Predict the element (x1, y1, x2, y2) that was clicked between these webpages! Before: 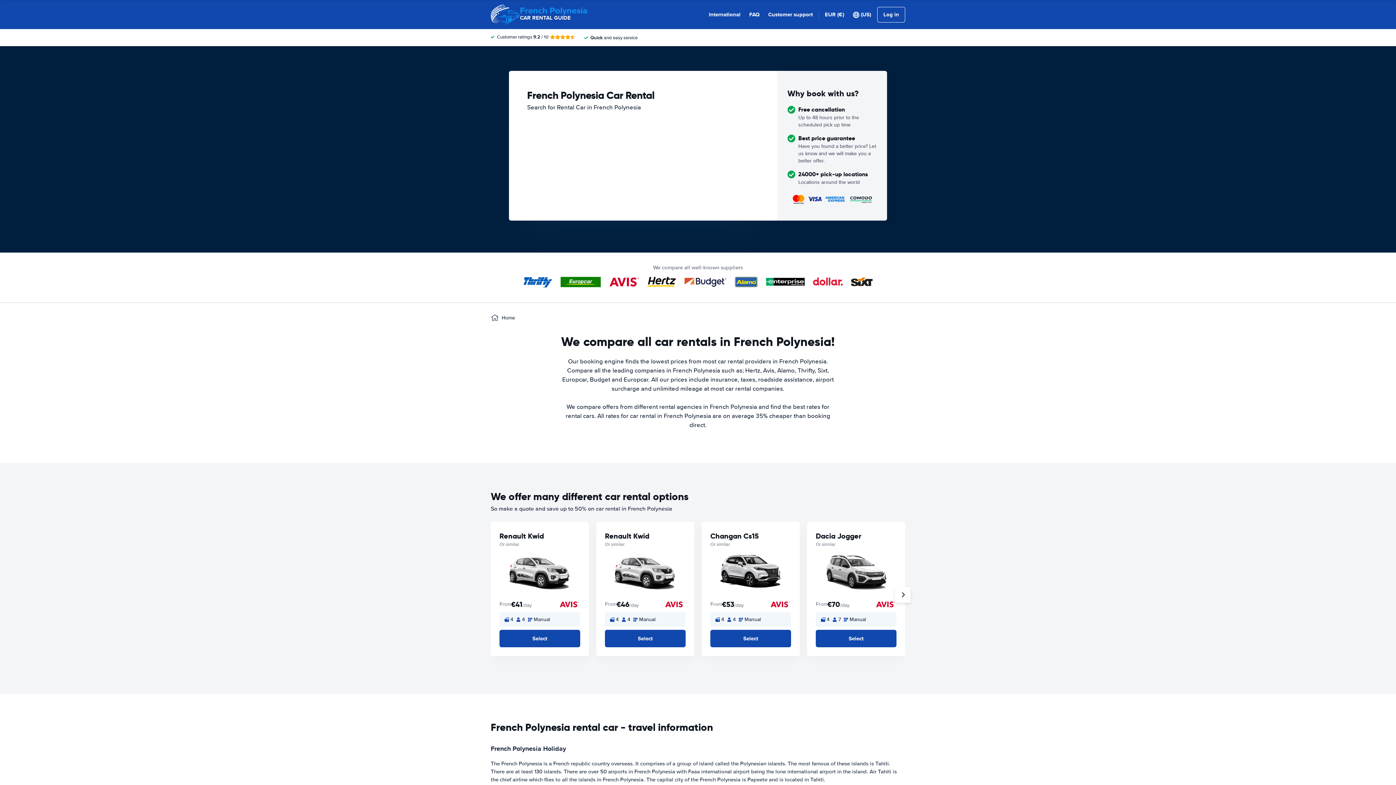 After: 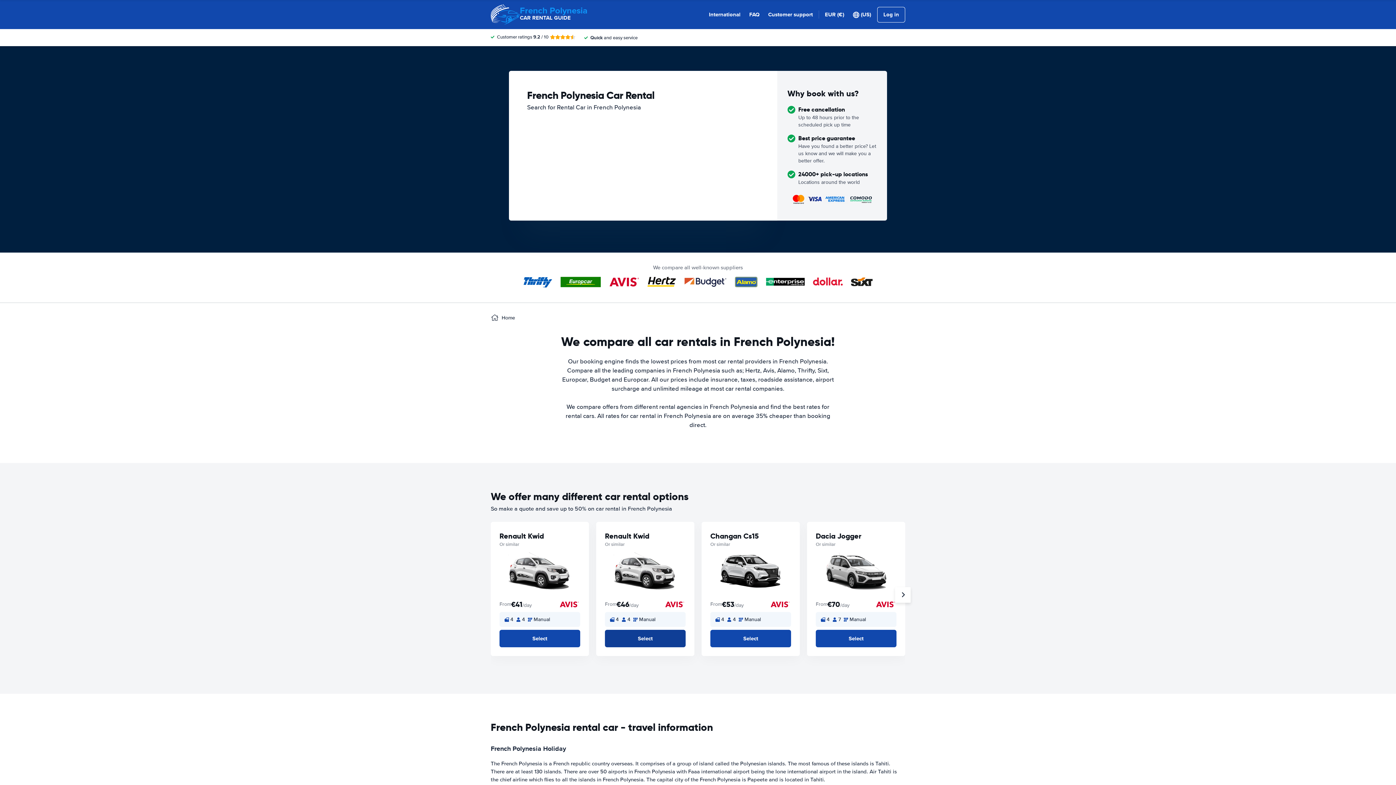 Action: label: Select bbox: (605, 630, 685, 647)